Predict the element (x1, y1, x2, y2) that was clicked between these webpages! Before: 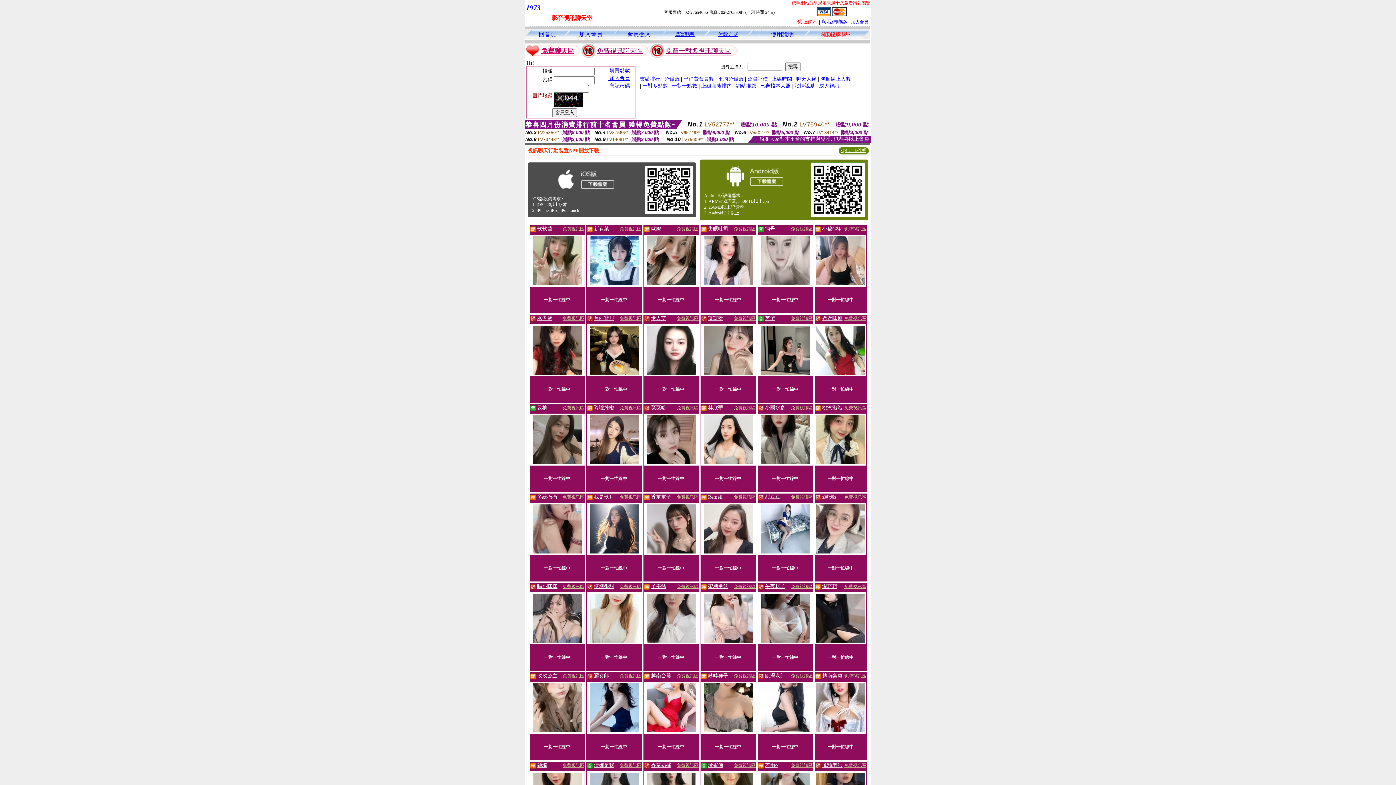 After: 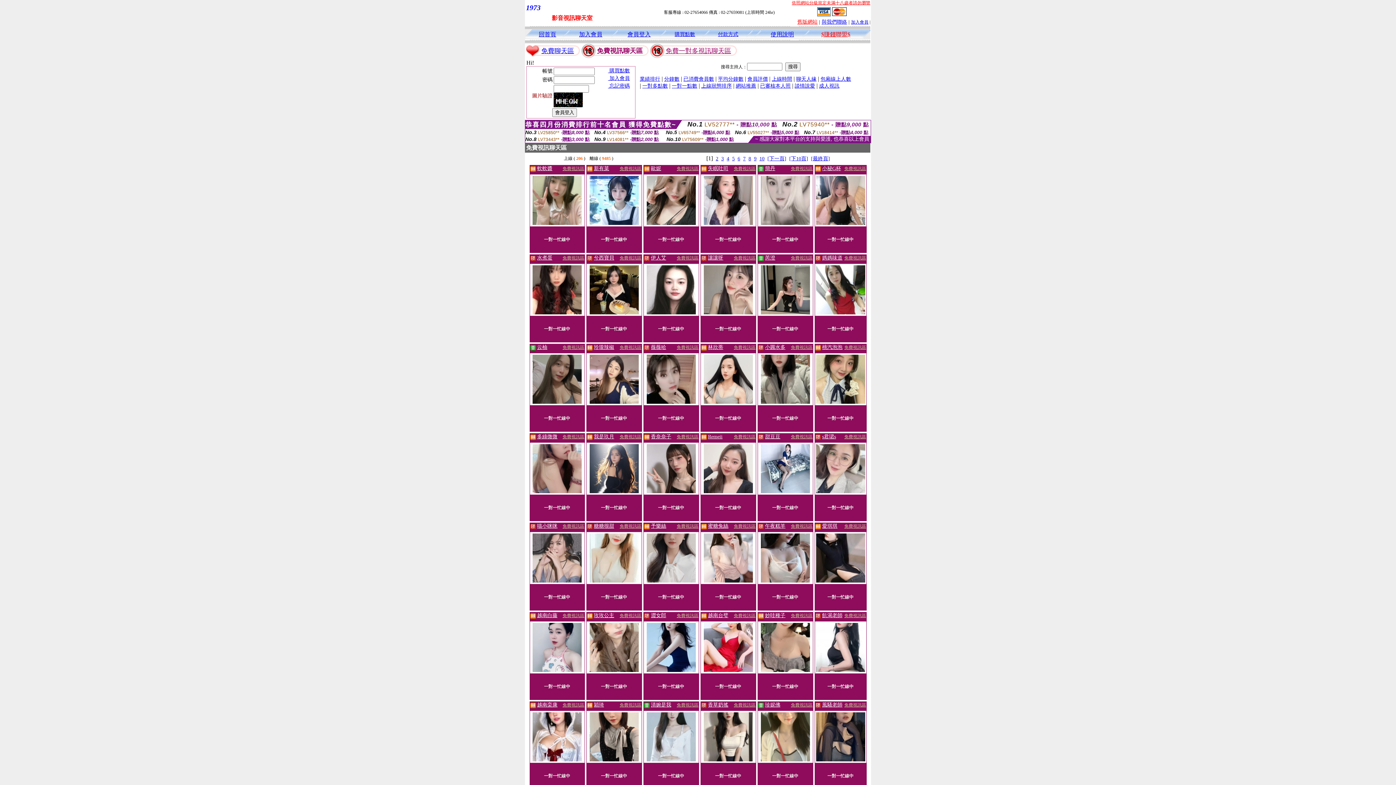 Action: bbox: (734, 226, 755, 231) label: 免費視訊區